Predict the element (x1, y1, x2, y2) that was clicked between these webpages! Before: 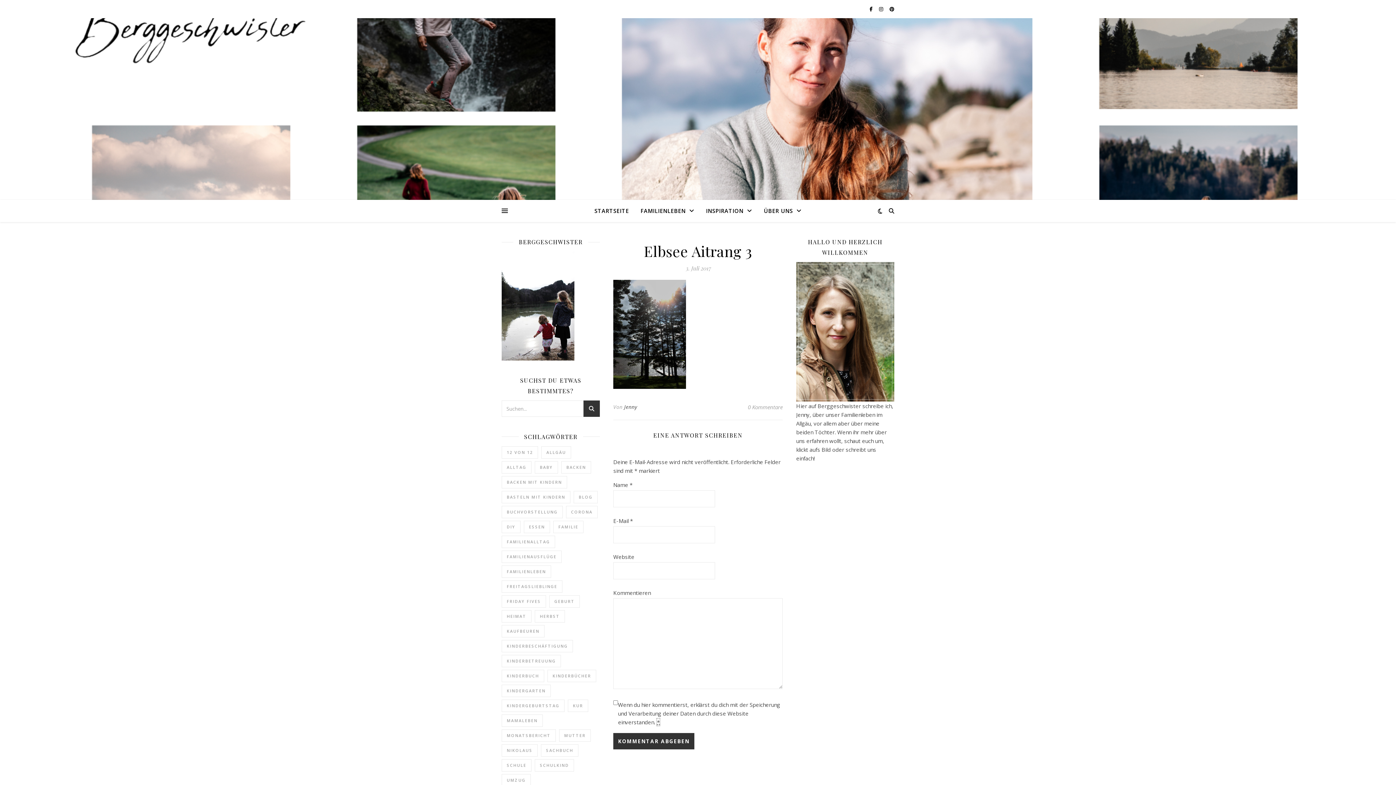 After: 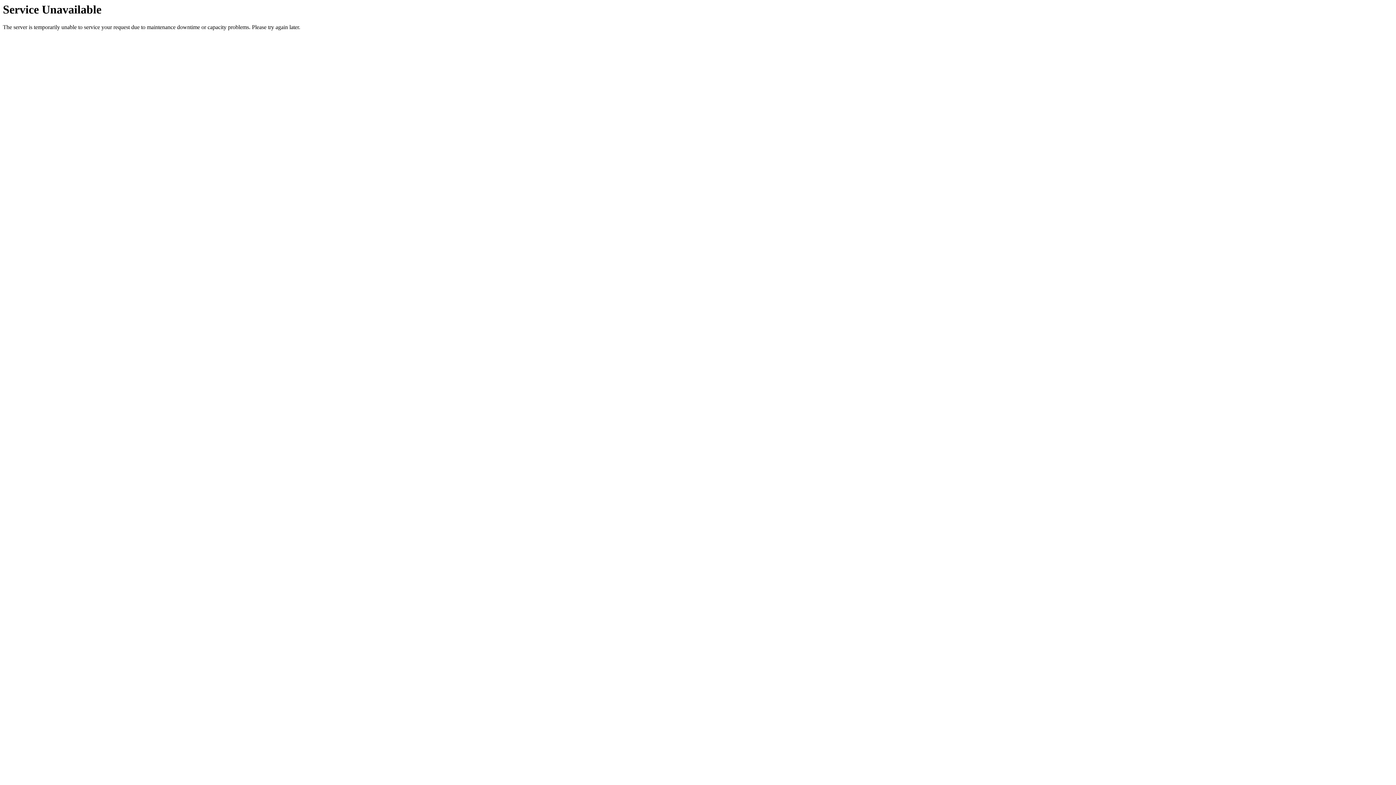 Action: bbox: (624, 401, 637, 412) label: Jenny